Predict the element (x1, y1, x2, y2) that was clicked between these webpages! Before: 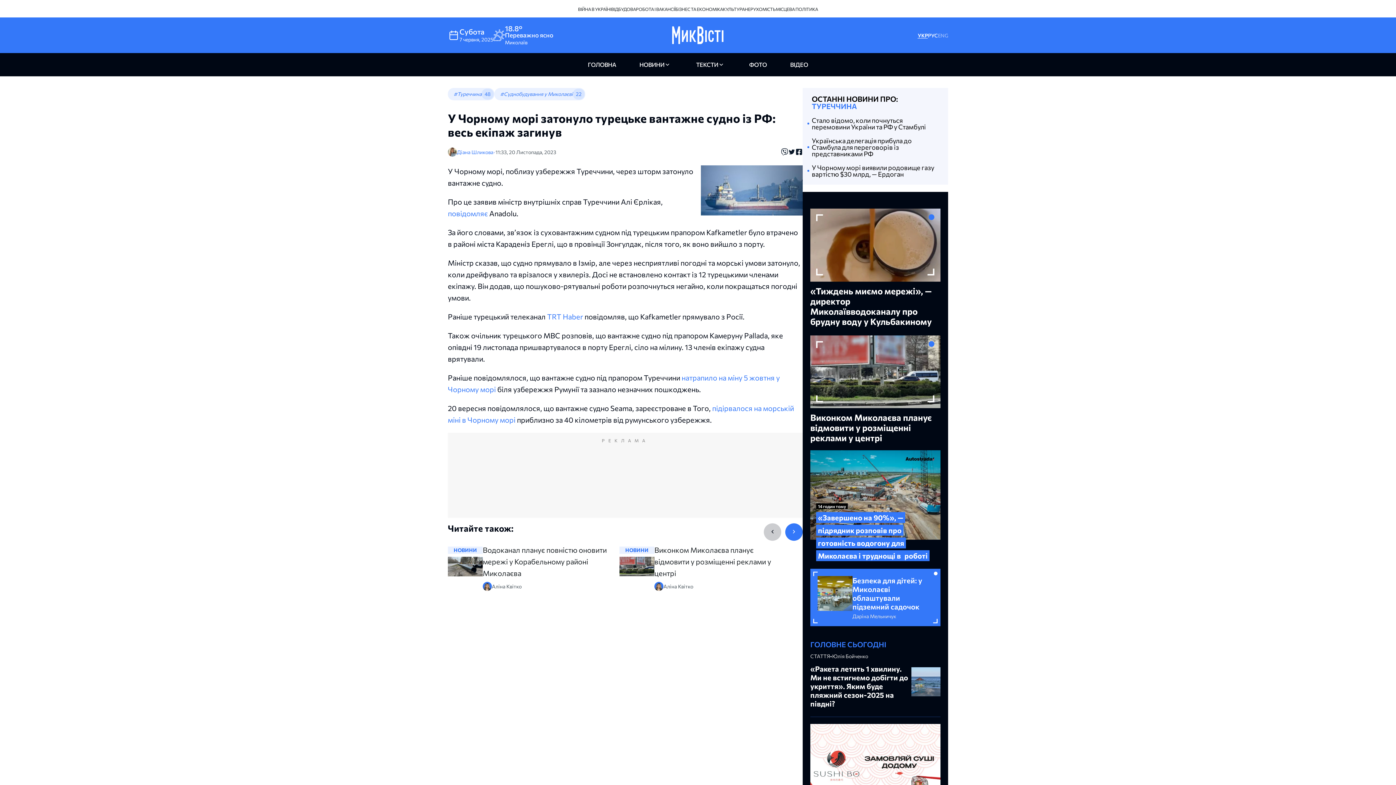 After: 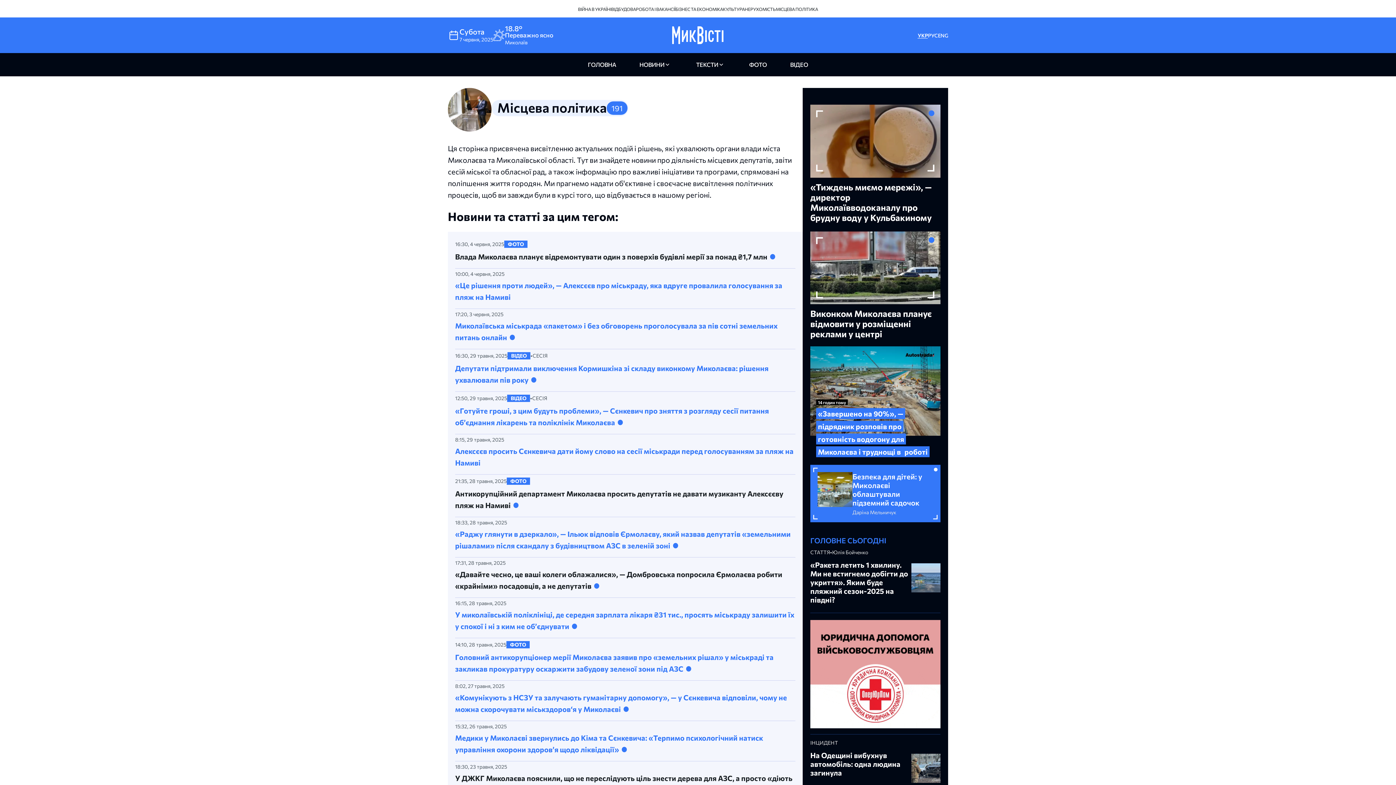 Action: label: МІСЦЕВА ПОЛІТИКА bbox: (775, 6, 818, 11)